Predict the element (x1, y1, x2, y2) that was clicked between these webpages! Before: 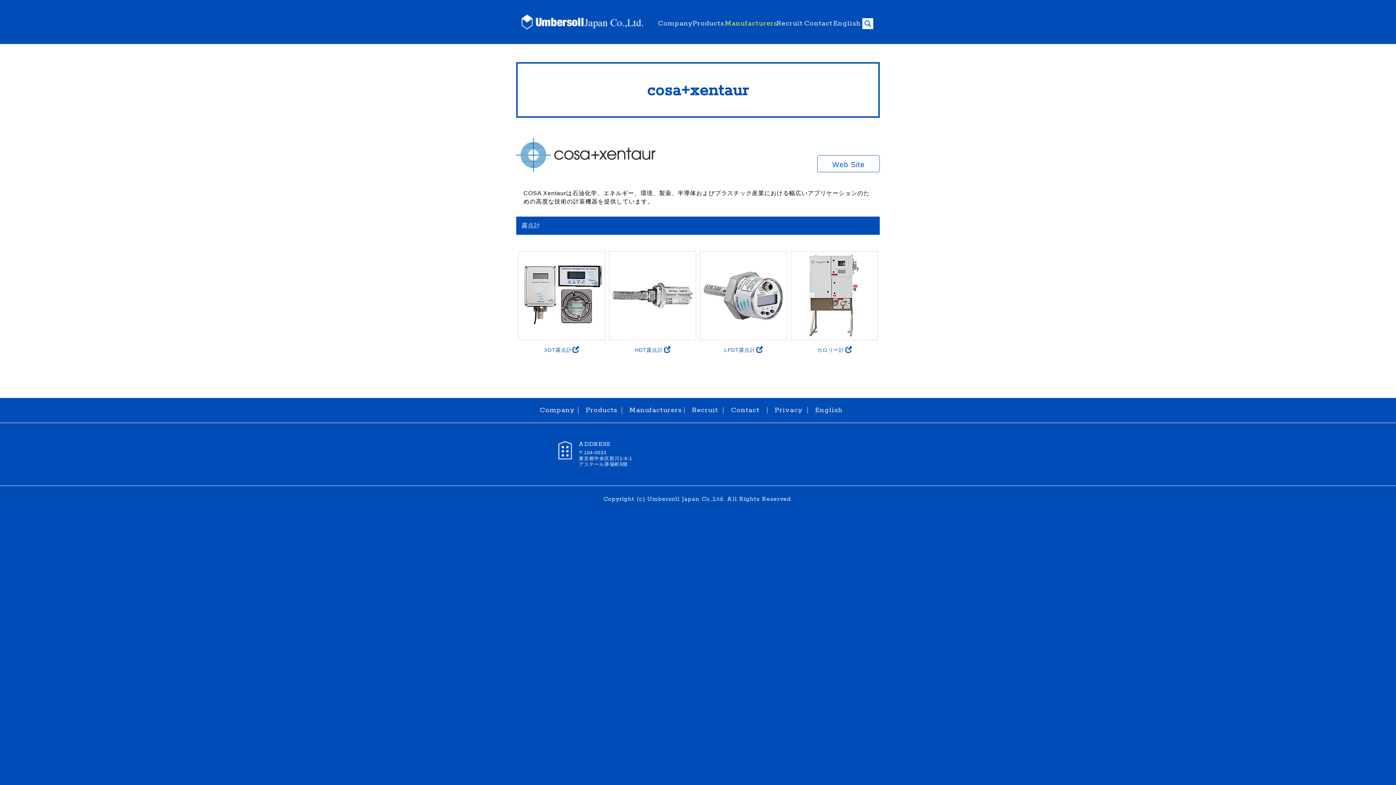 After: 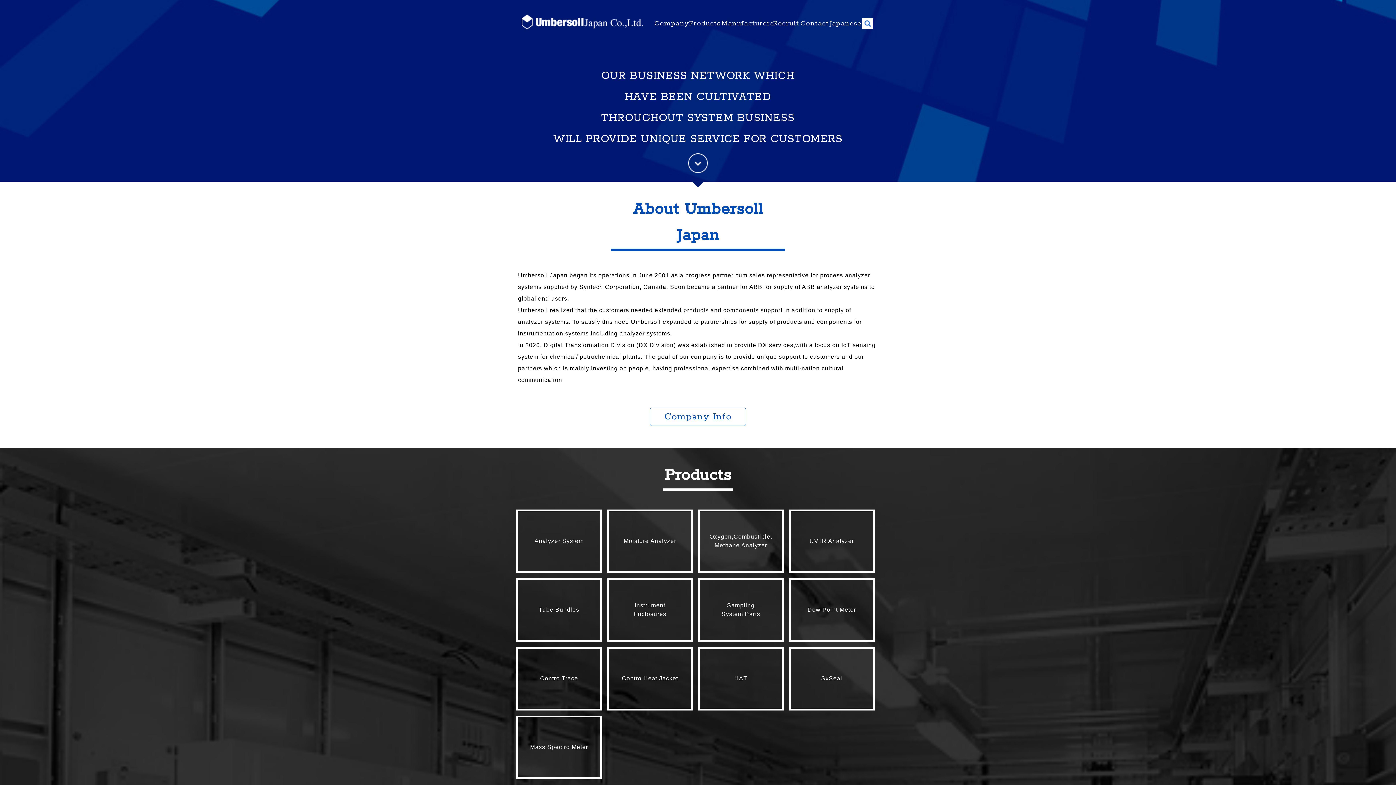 Action: label: English bbox: (815, 407, 840, 413)